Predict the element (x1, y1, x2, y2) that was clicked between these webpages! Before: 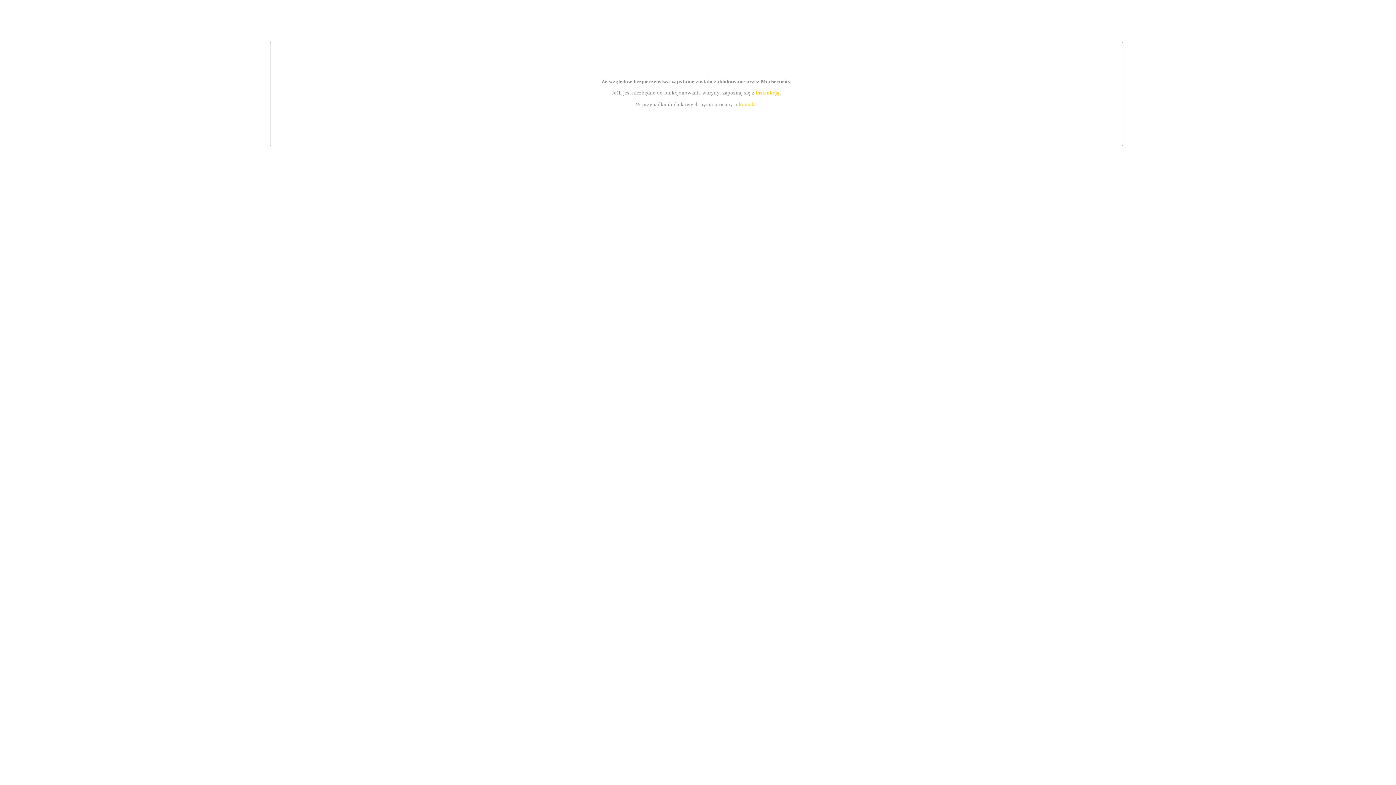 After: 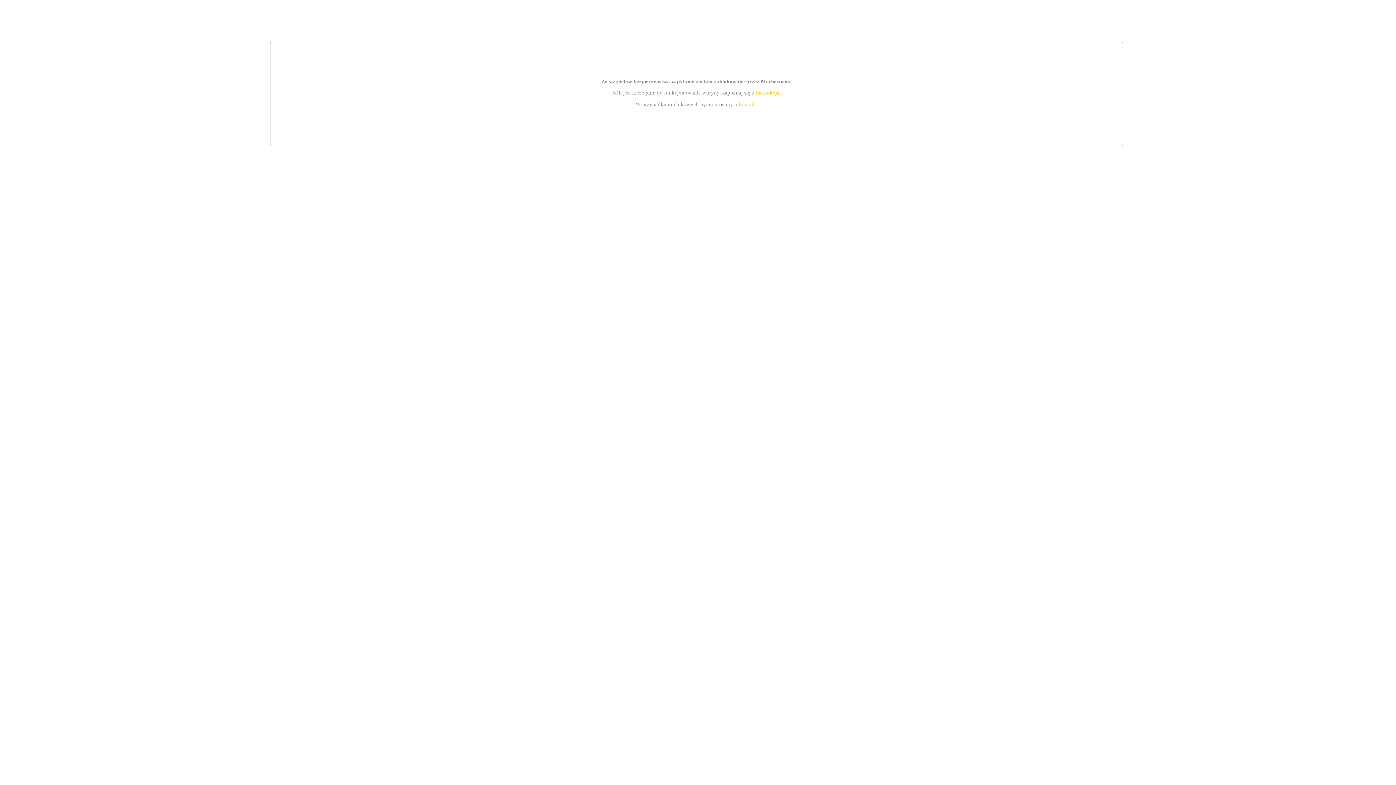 Action: bbox: (755, 89, 779, 95) label: instrukcją